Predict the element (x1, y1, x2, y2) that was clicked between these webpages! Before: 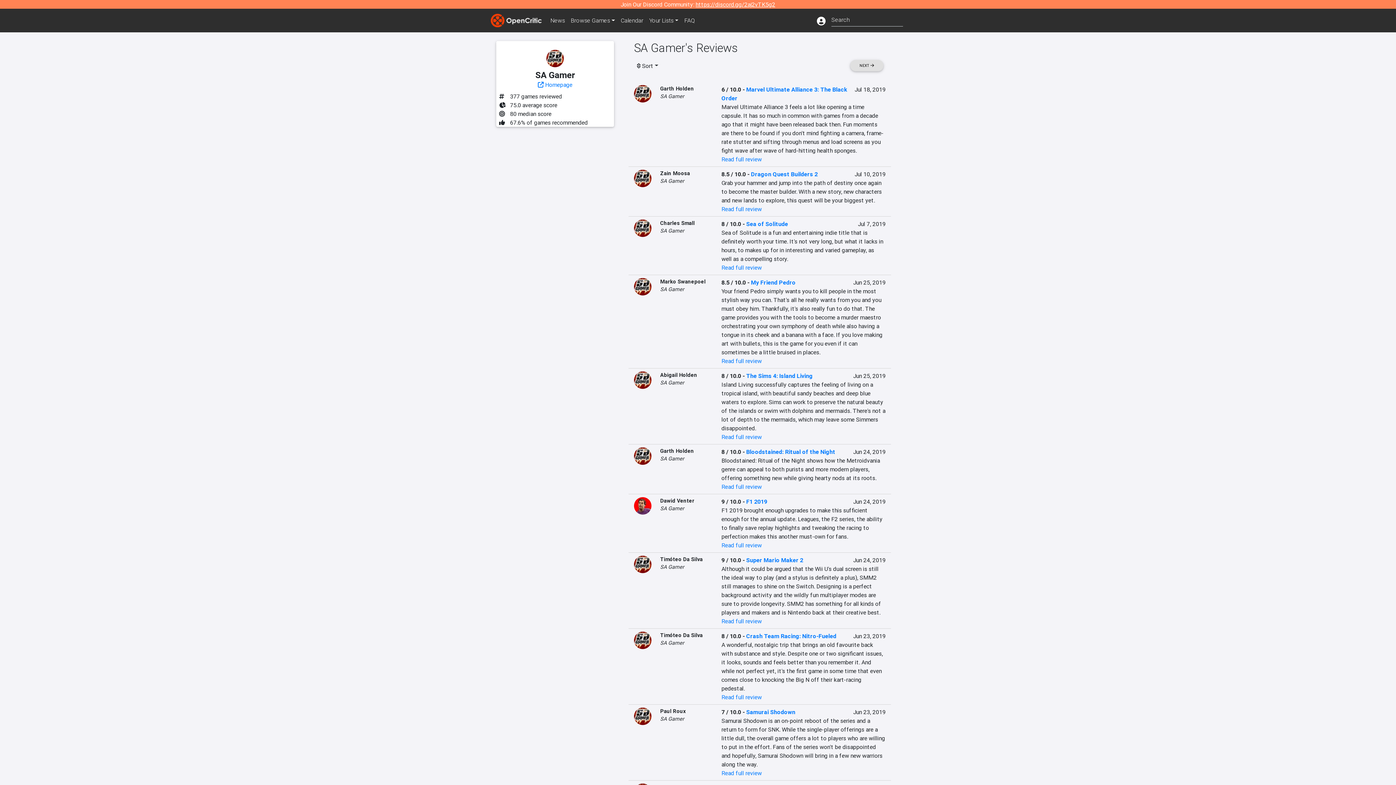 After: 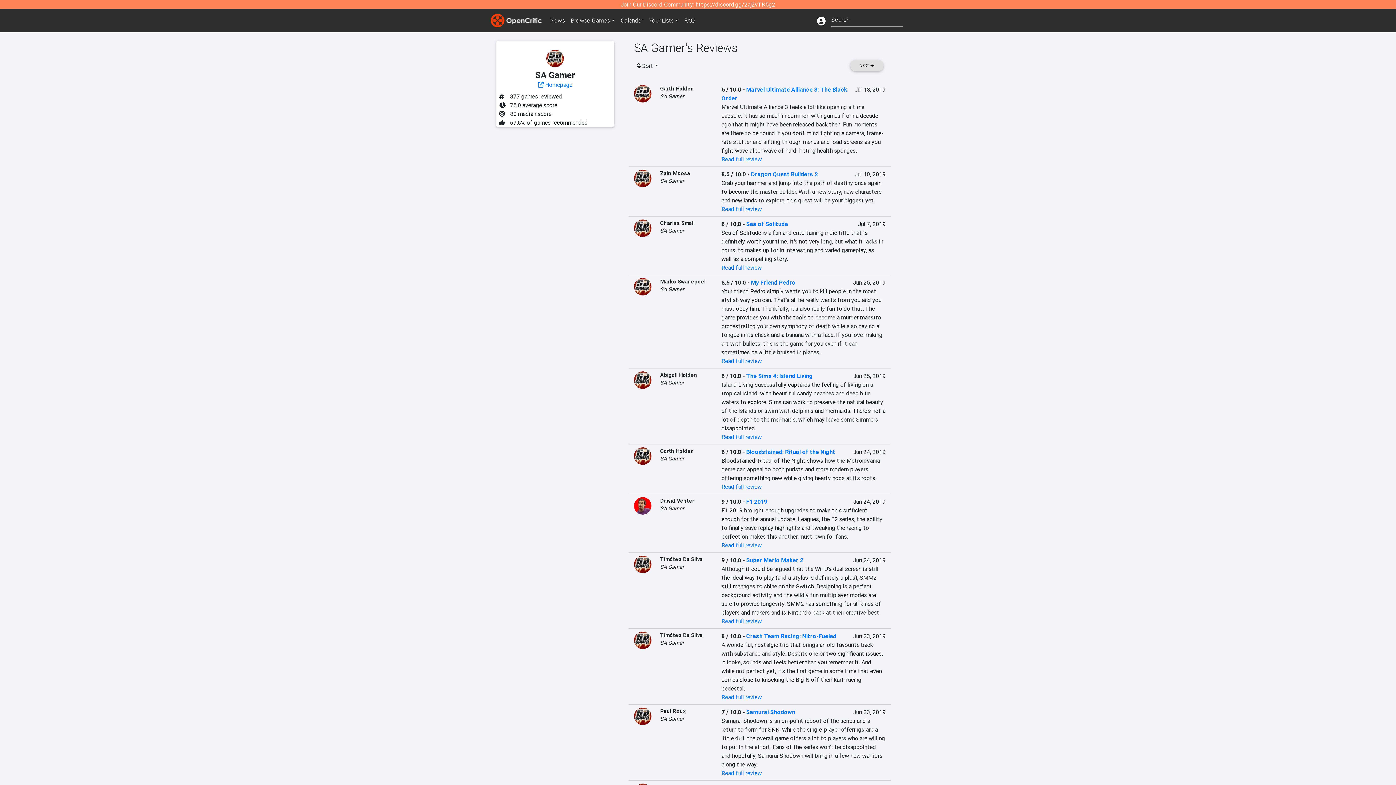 Action: bbox: (660, 177, 684, 184) label: SA Gamer